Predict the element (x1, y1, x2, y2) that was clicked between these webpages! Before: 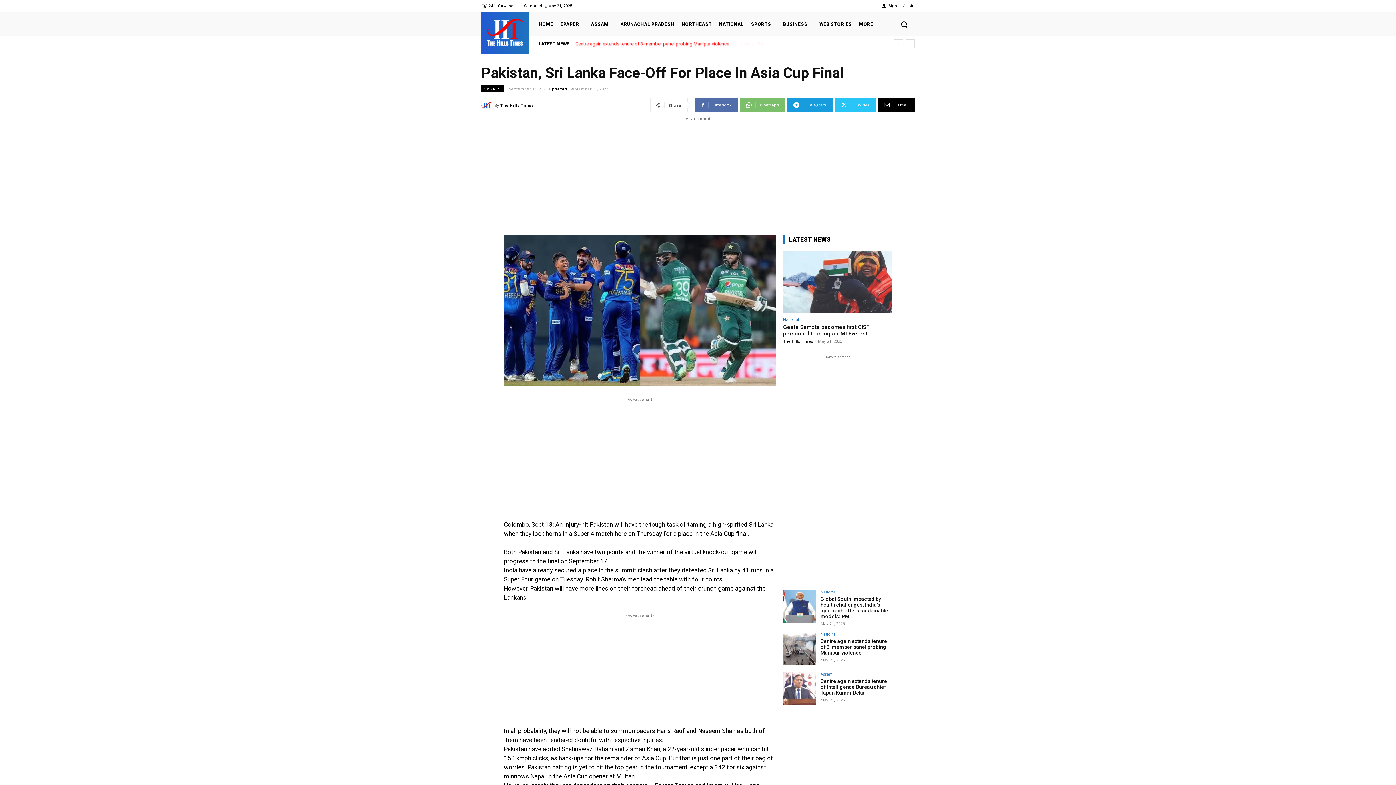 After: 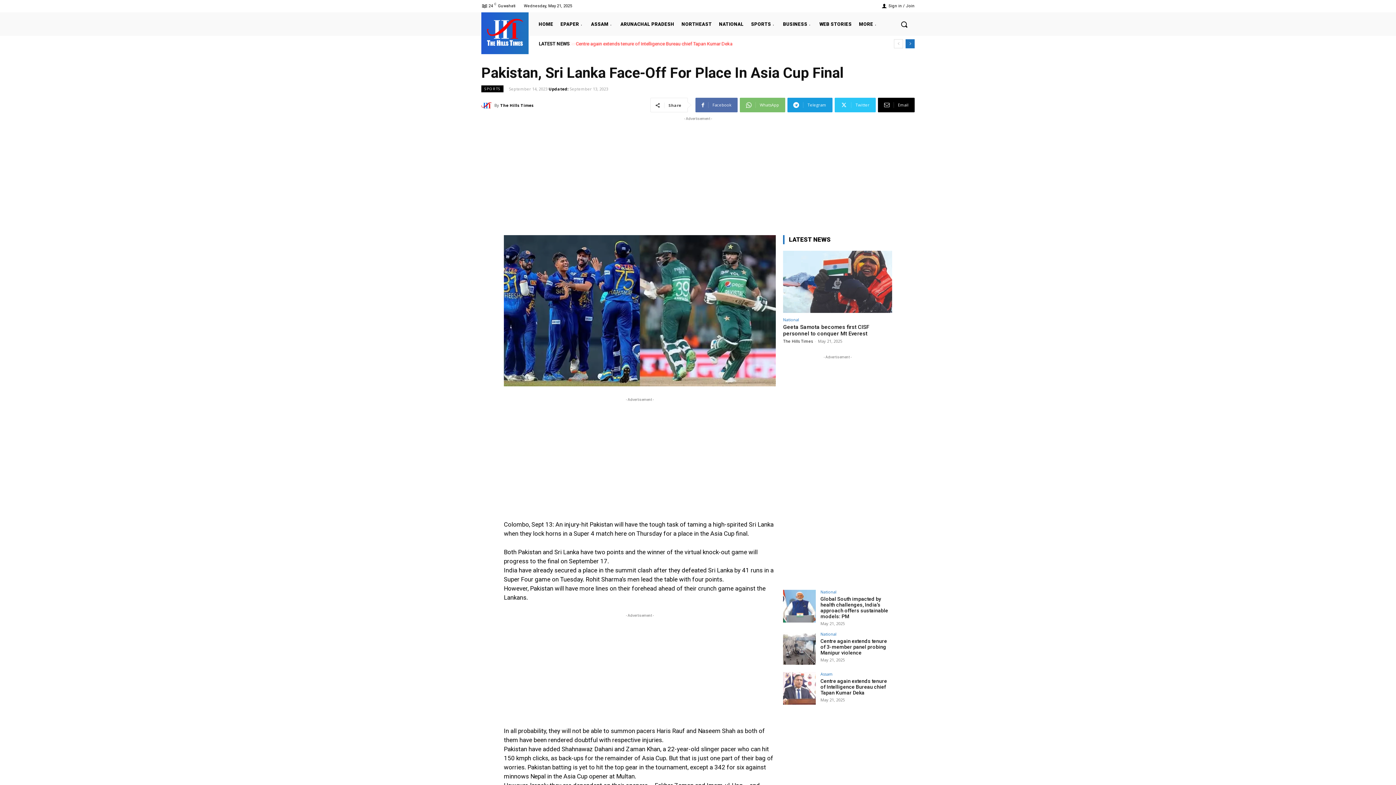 Action: bbox: (905, 39, 914, 48) label: next